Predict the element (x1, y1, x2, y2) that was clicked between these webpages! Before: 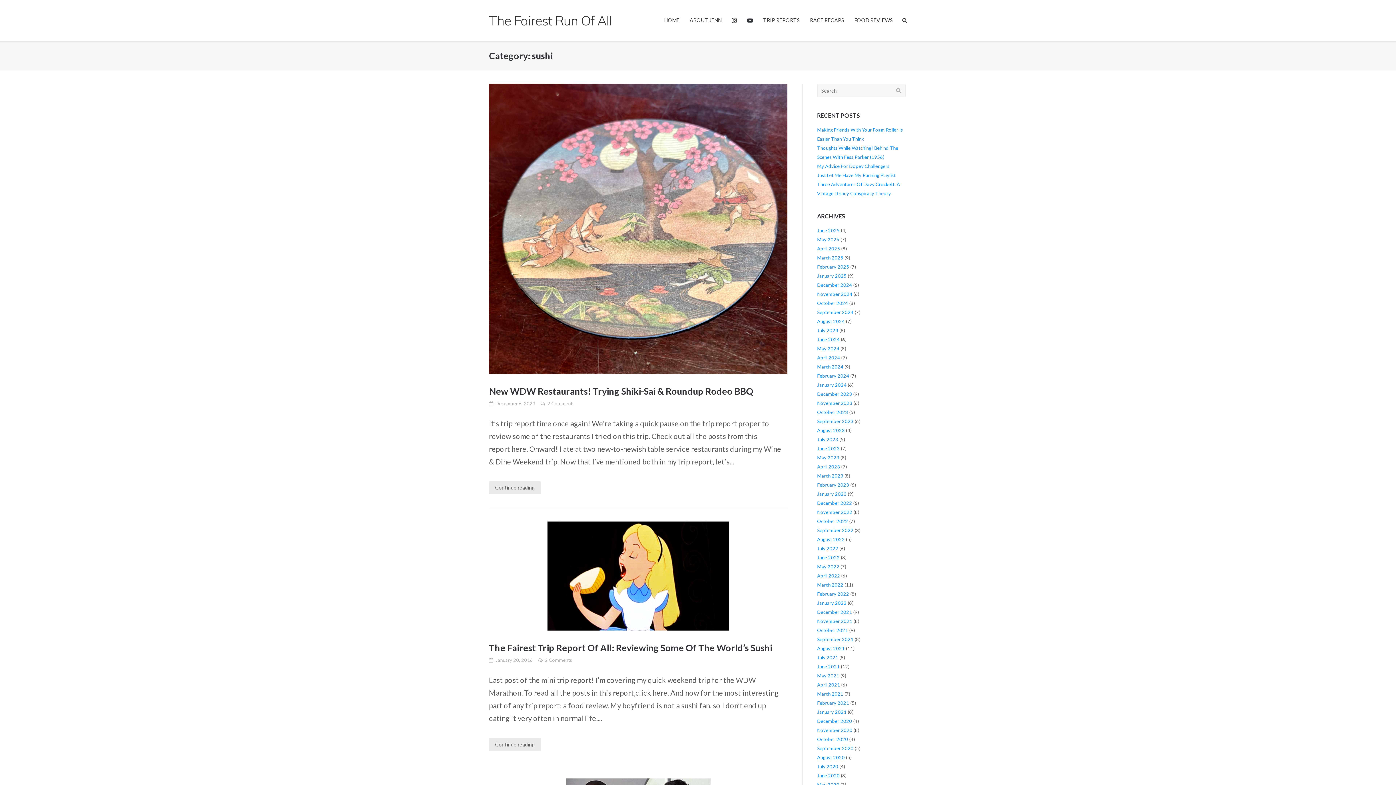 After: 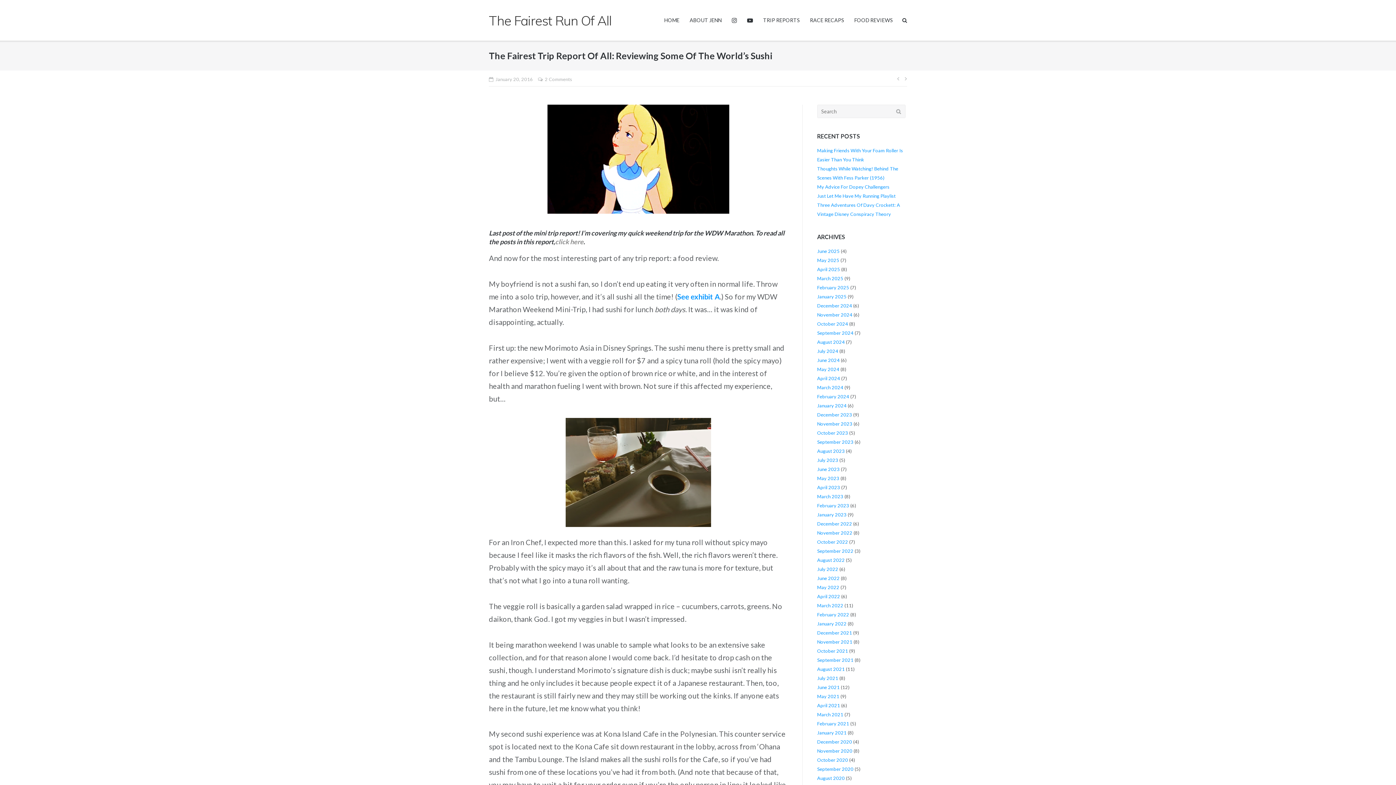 Action: bbox: (489, 738, 541, 751) label: Continue reading